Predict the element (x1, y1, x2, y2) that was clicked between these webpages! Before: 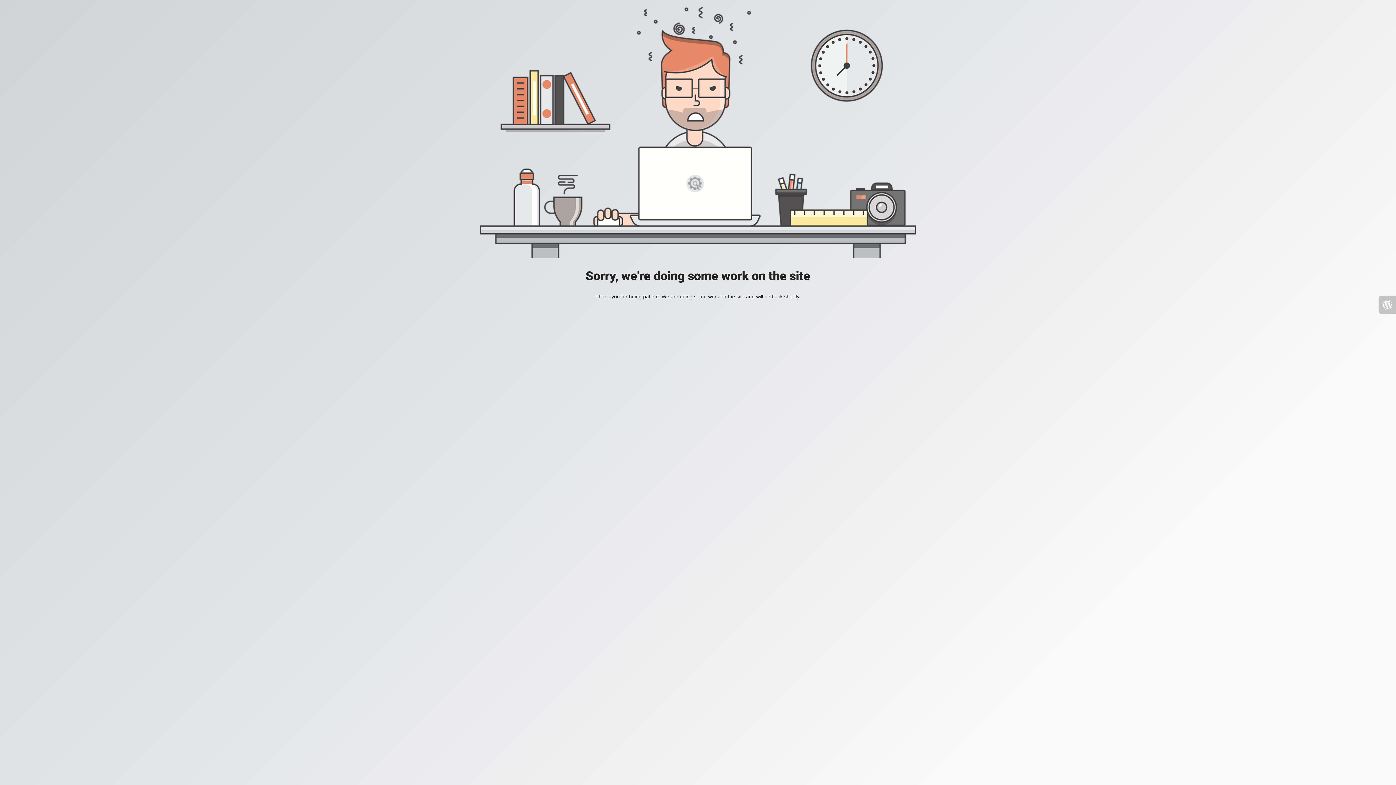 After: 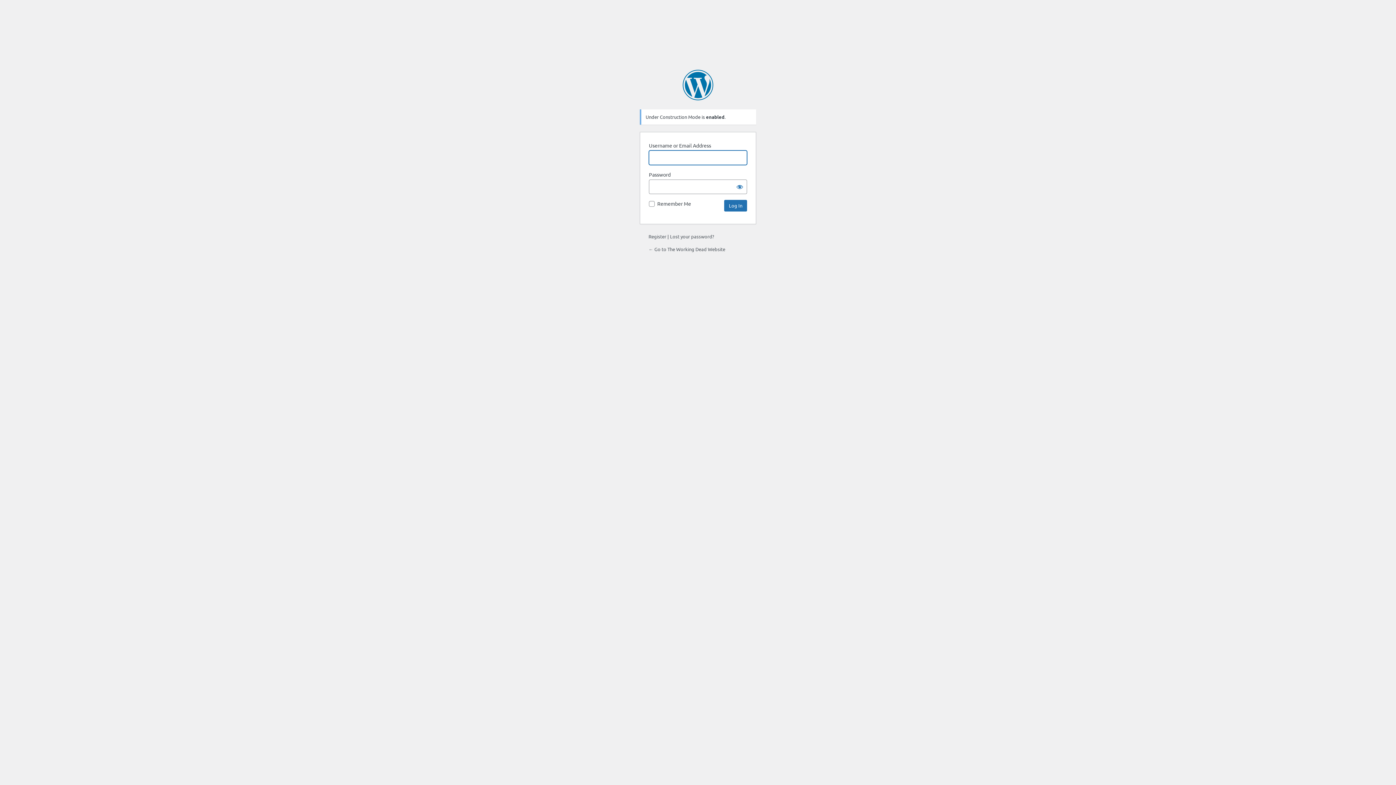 Action: bbox: (1378, 296, 1396, 313)